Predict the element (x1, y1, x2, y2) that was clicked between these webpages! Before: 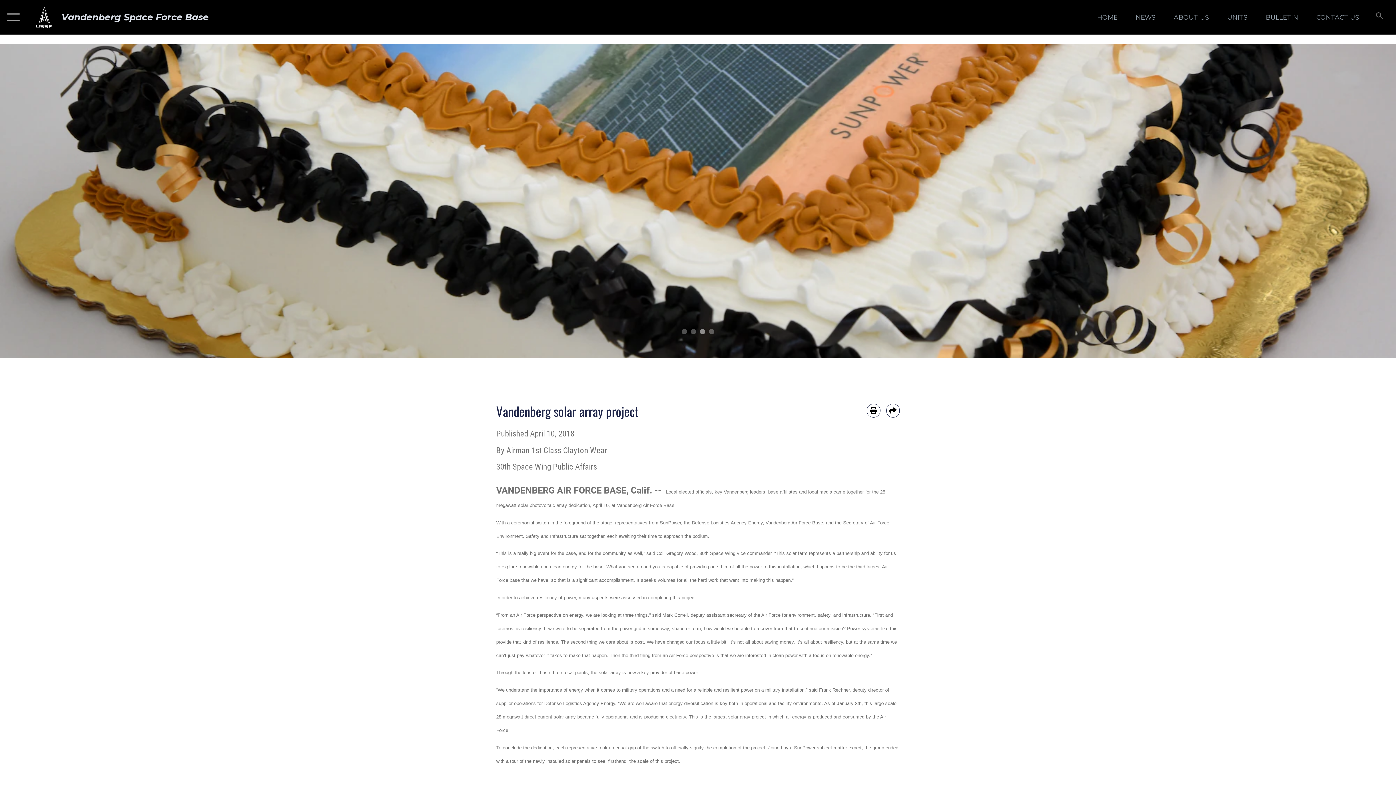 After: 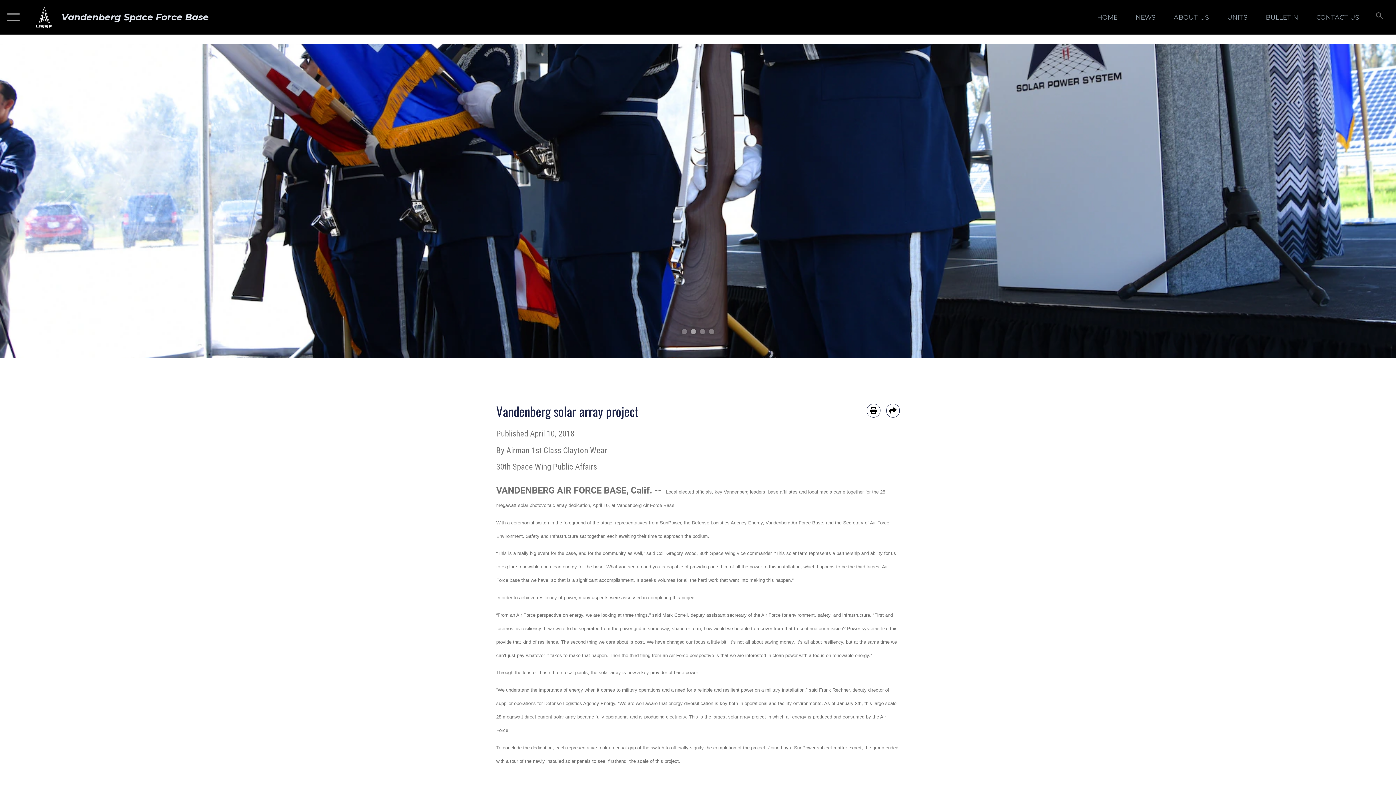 Action: bbox: (690, 329, 696, 334) label: 1